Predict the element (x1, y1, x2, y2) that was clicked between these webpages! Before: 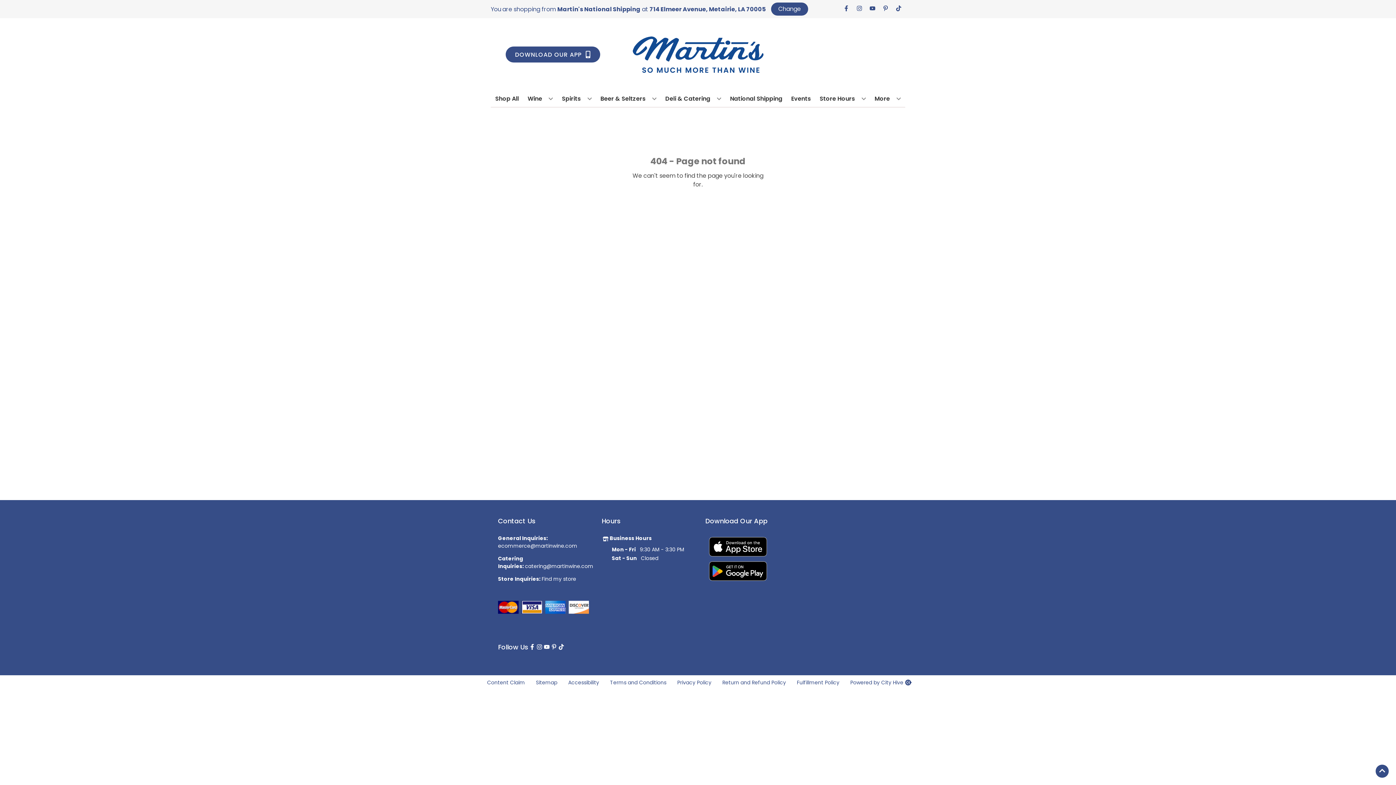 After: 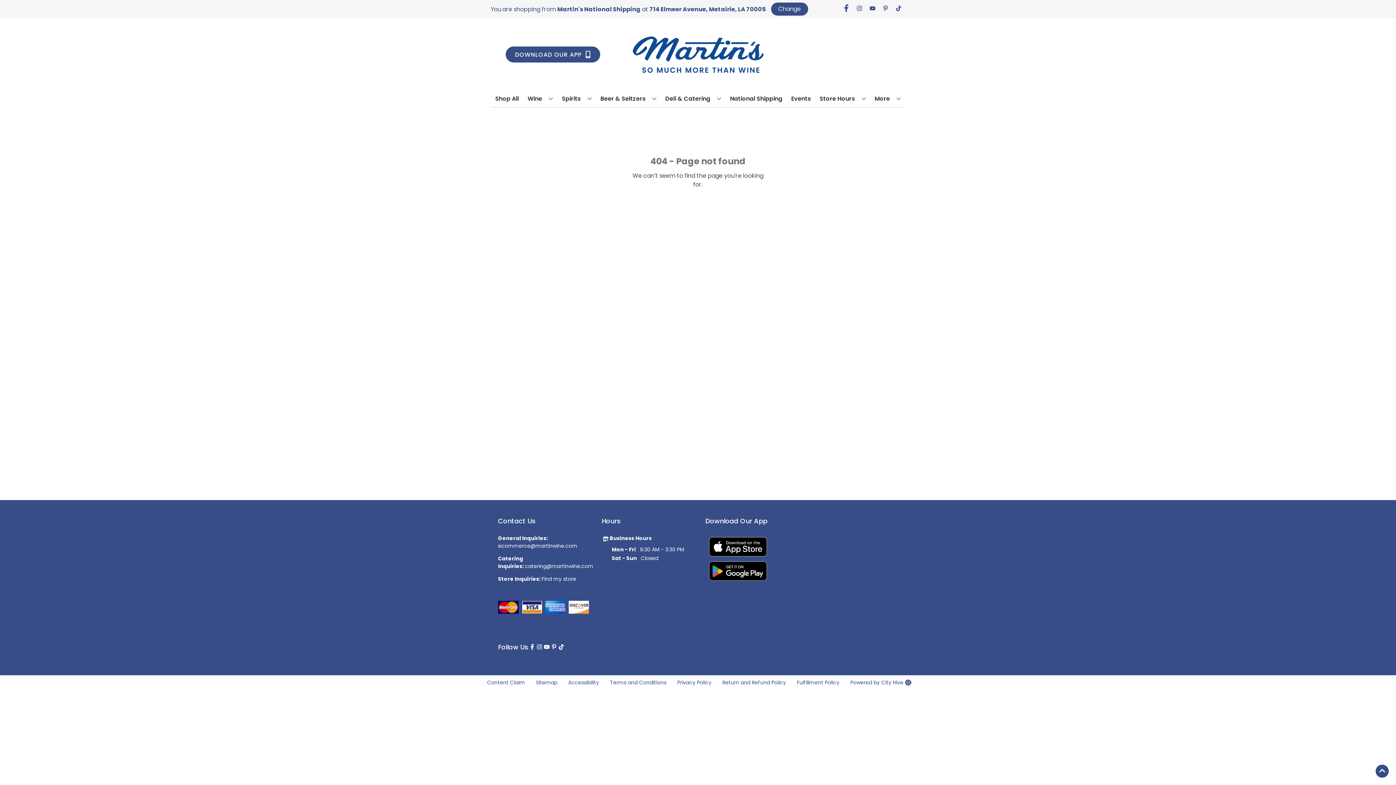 Action: bbox: (840, 5, 853, 12) label: Opens facebook in a new tab